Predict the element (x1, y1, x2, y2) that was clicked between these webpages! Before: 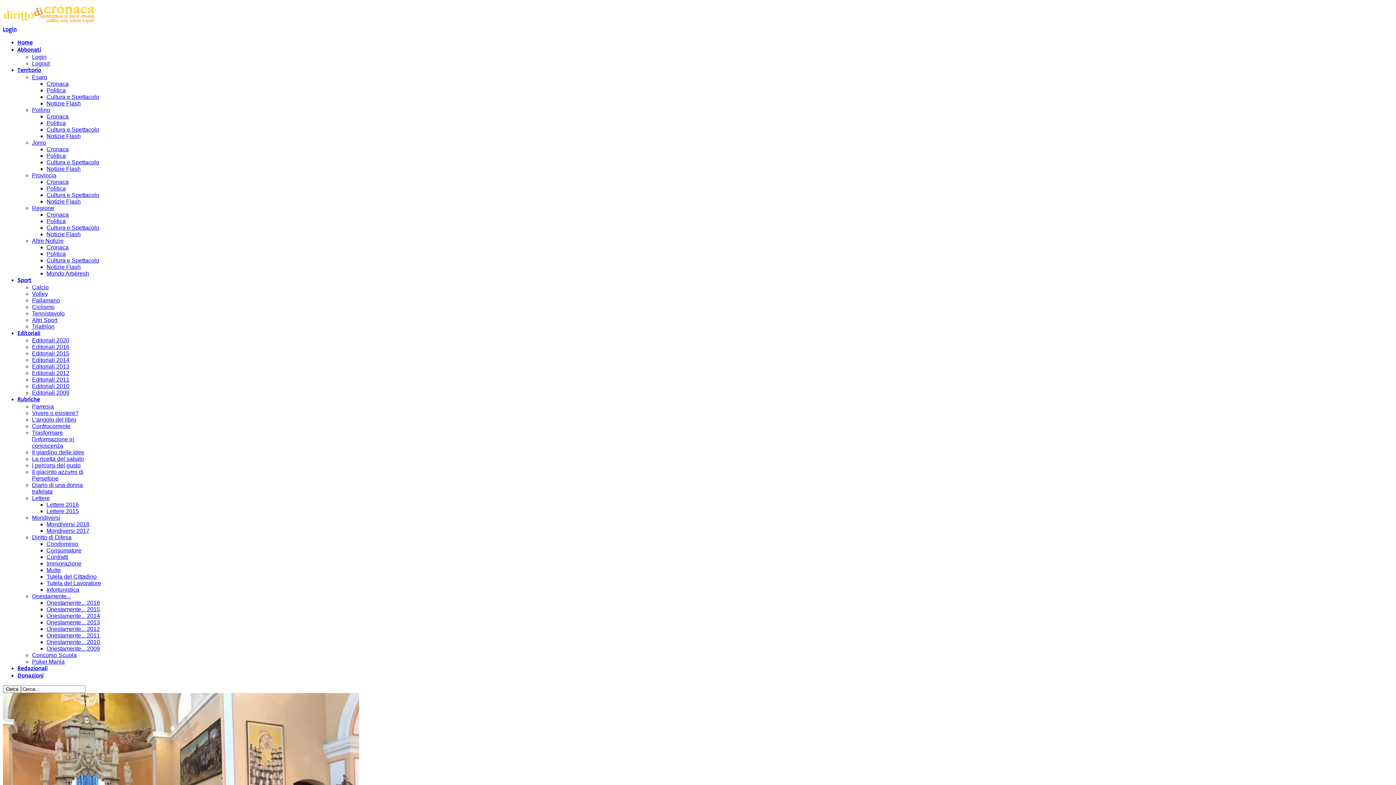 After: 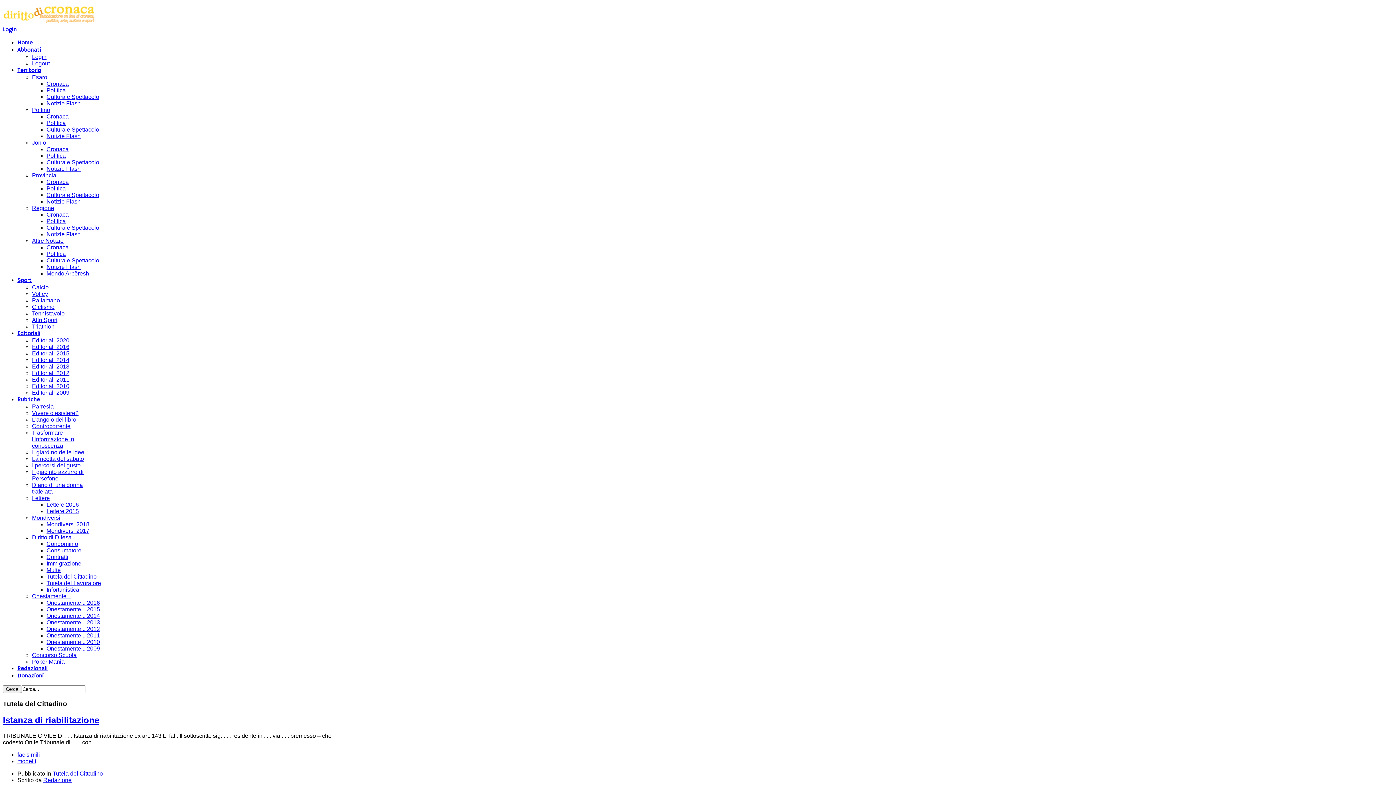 Action: label: Tutela del Cittadino bbox: (46, 573, 96, 580)